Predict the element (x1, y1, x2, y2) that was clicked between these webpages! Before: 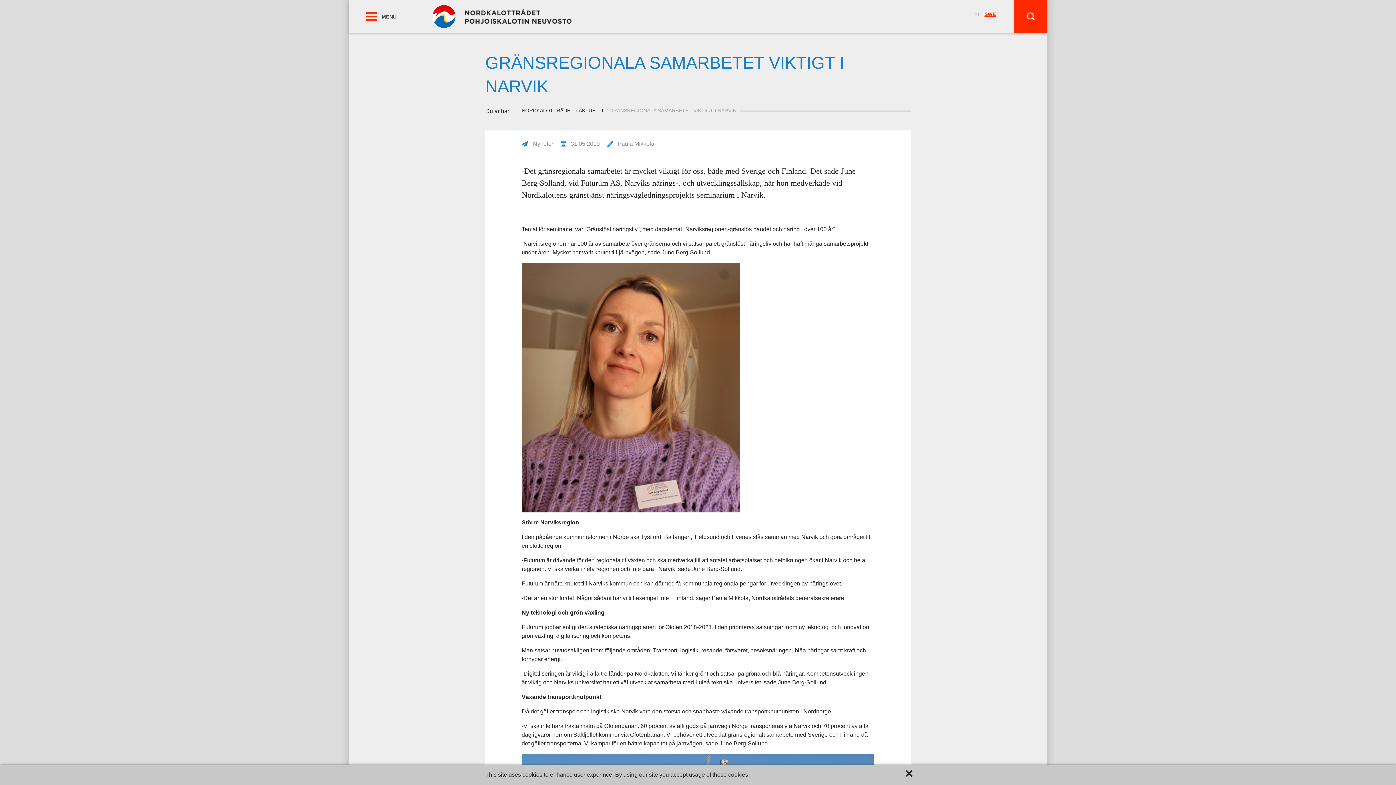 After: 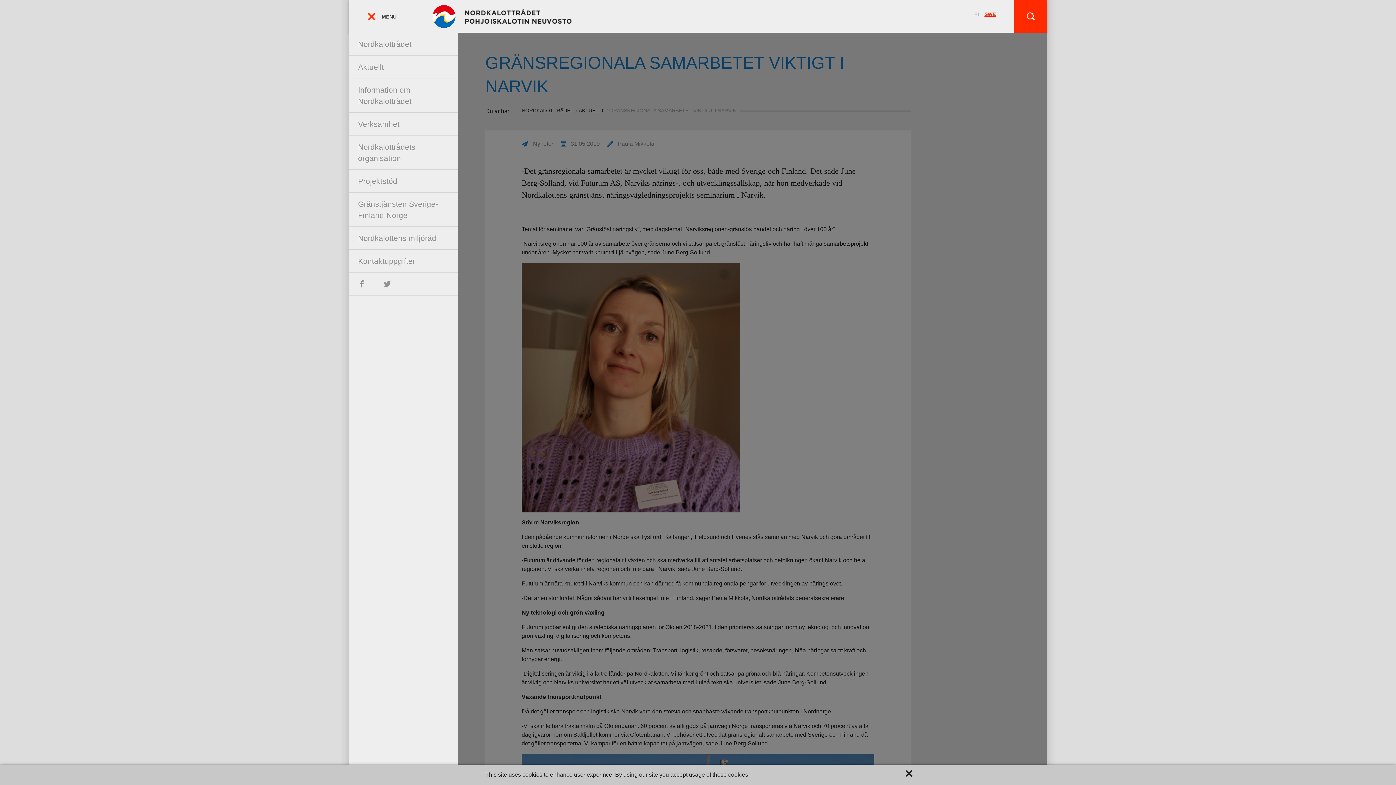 Action: label: Toggle Navigation bbox: (362, 9, 380, 23)